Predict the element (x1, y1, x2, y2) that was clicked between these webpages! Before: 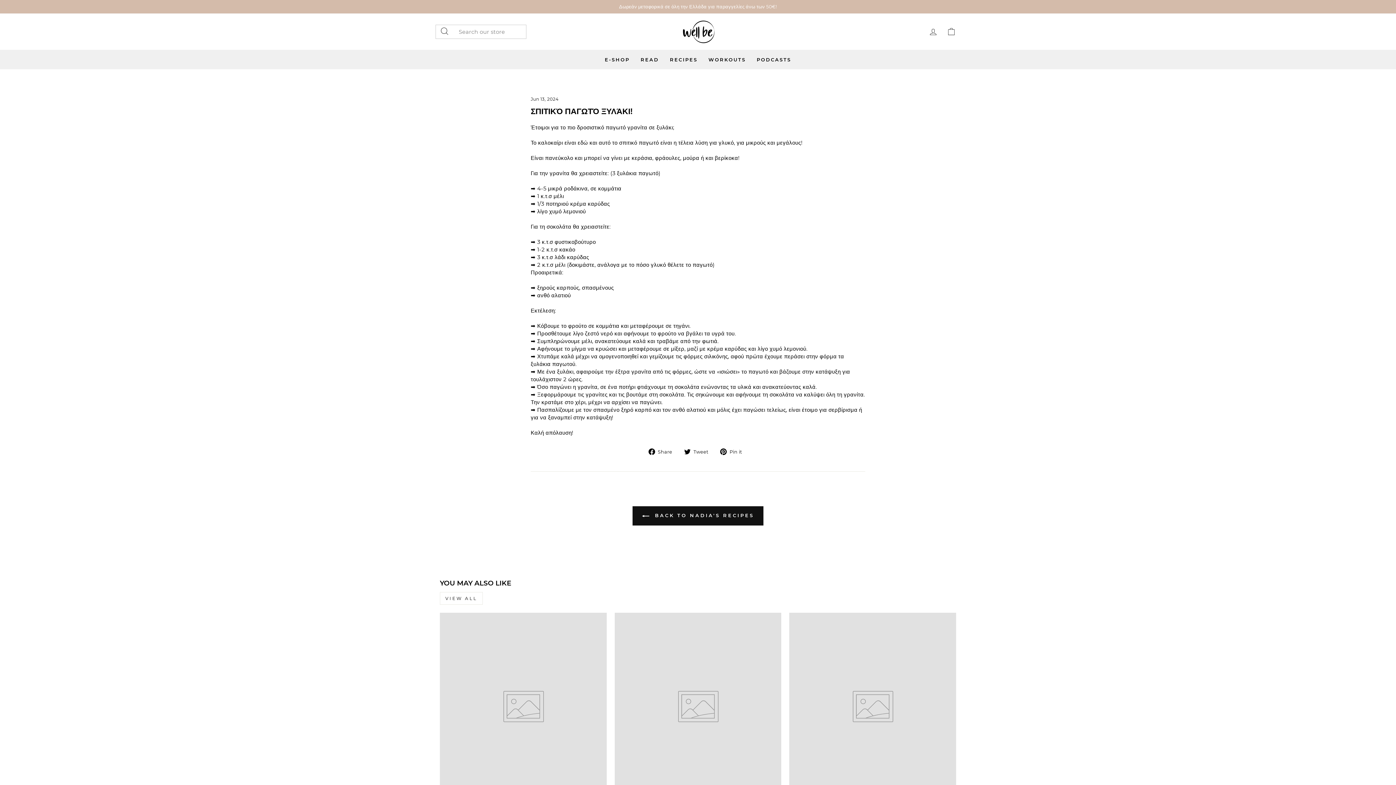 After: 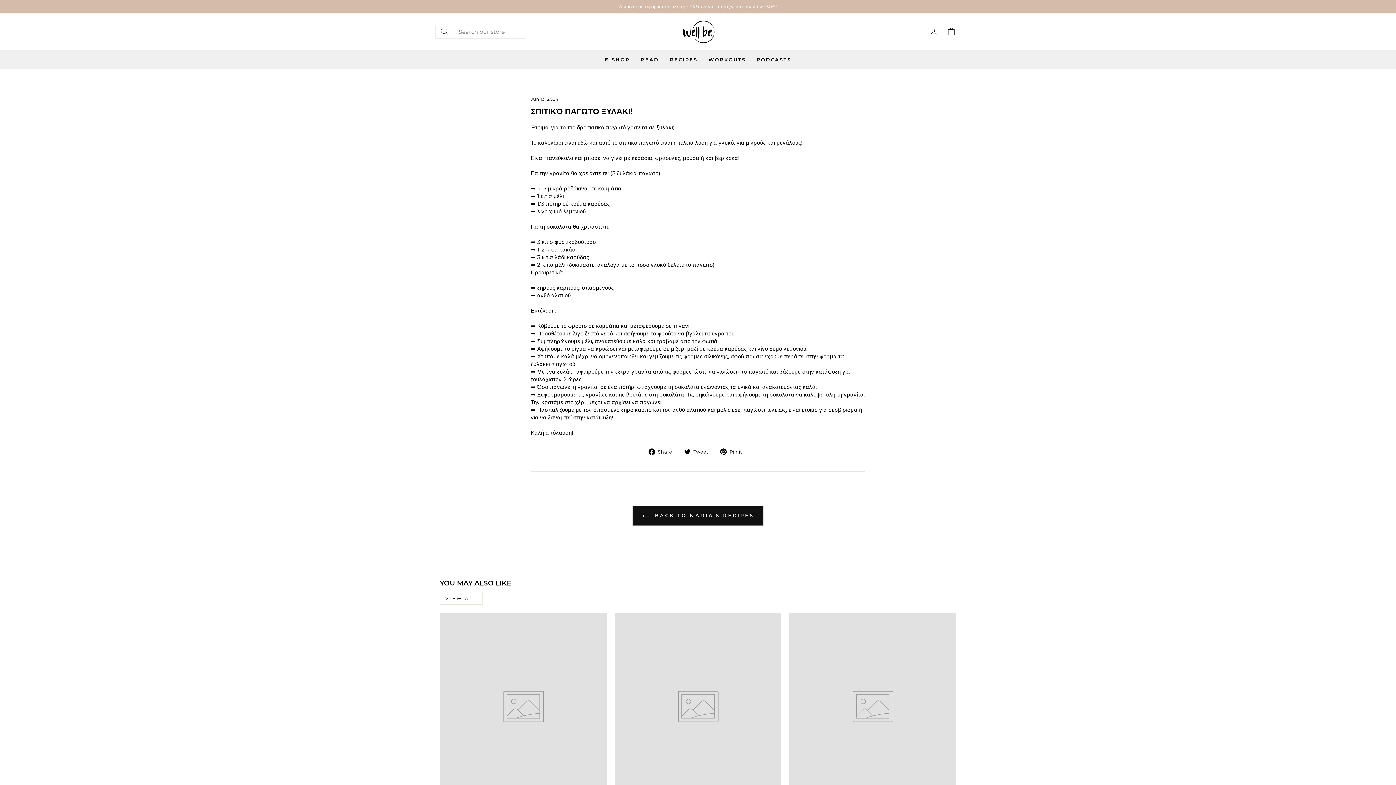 Action: label:  Share
Share on Facebook bbox: (648, 447, 677, 455)